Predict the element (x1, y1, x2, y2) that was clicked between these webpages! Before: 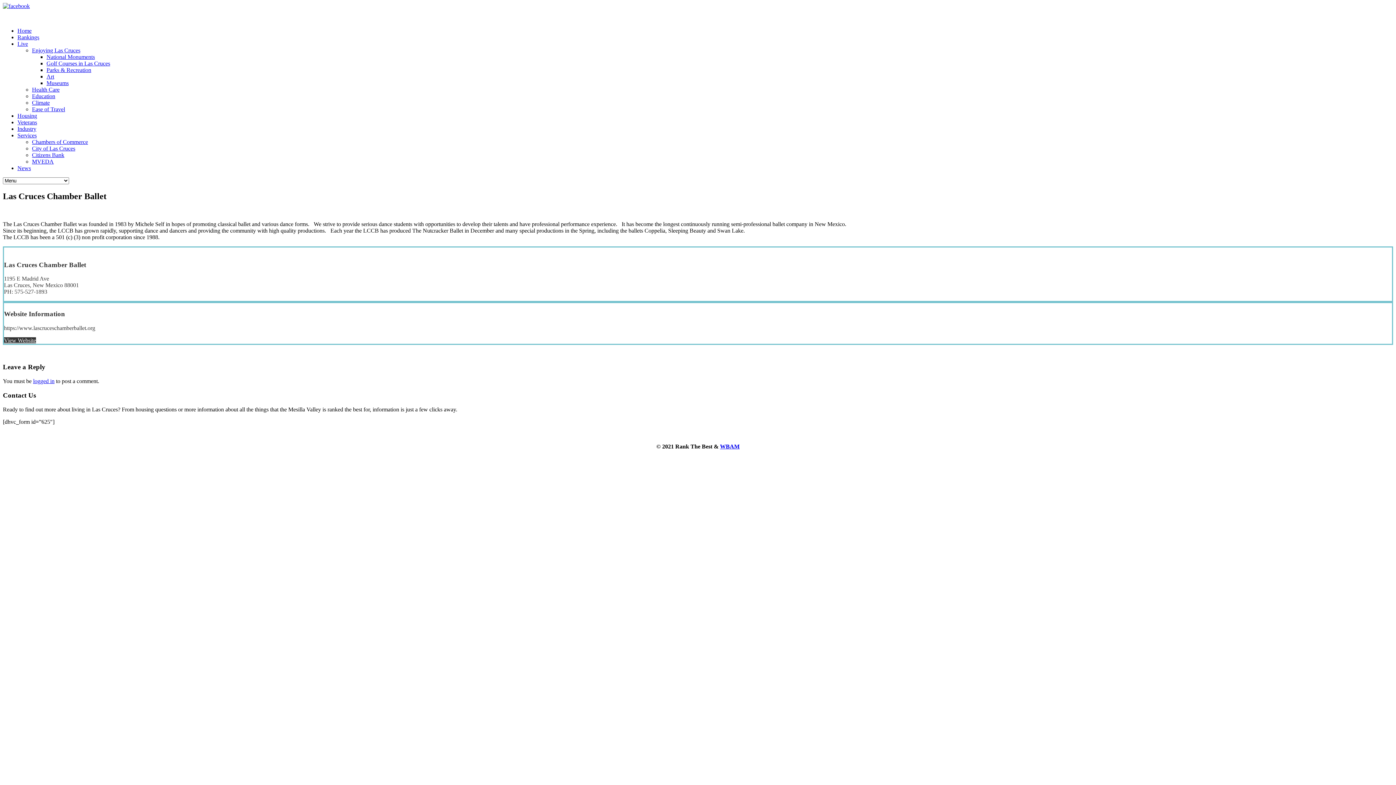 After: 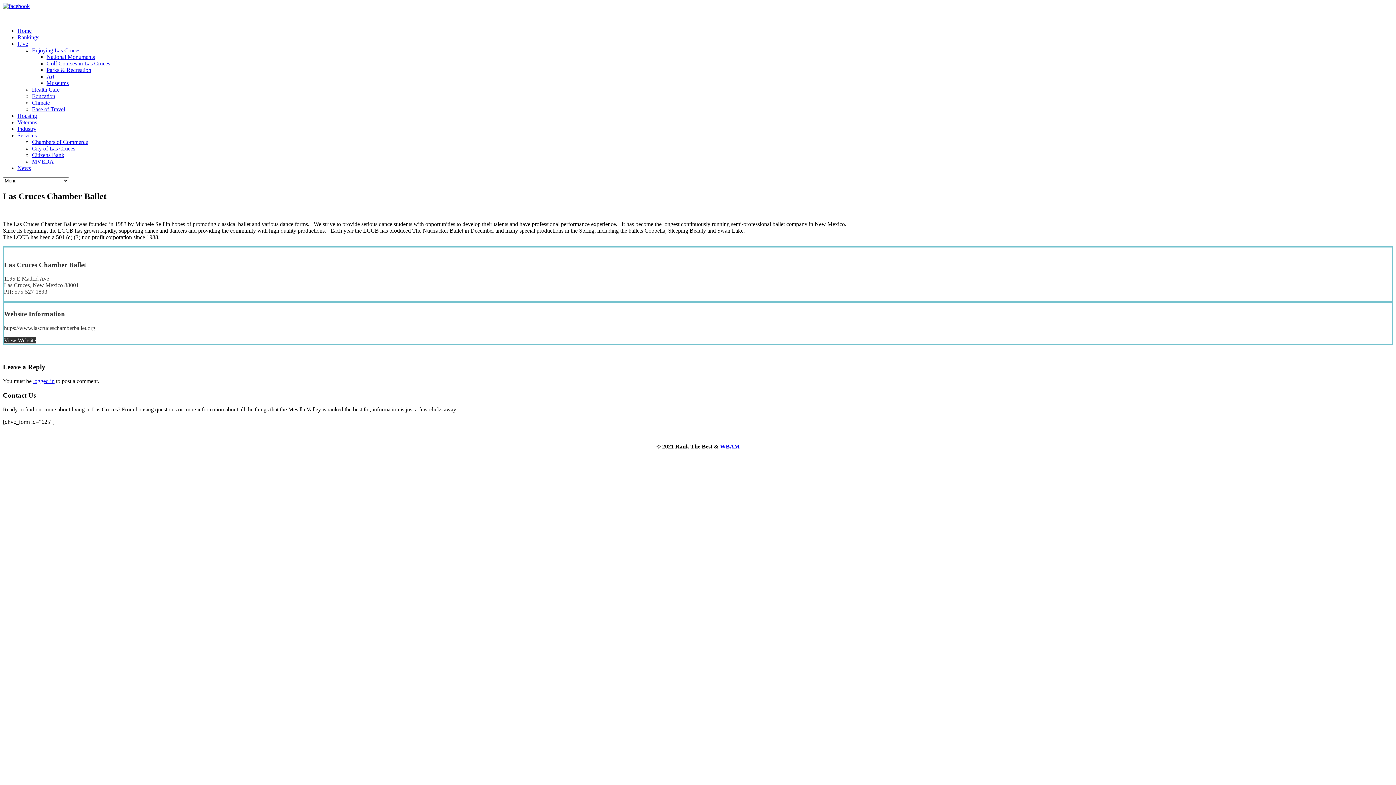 Action: bbox: (720, 443, 739, 449) label: WBAM